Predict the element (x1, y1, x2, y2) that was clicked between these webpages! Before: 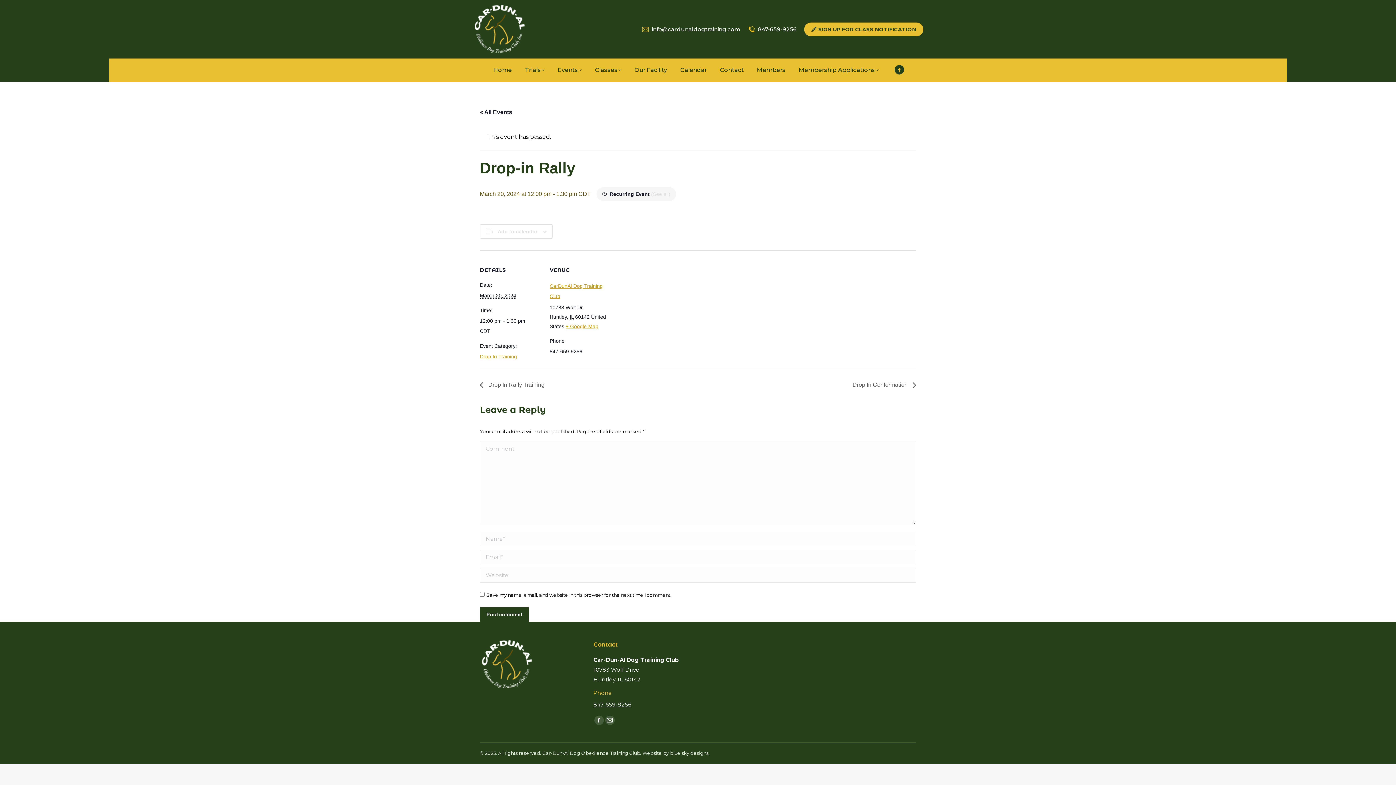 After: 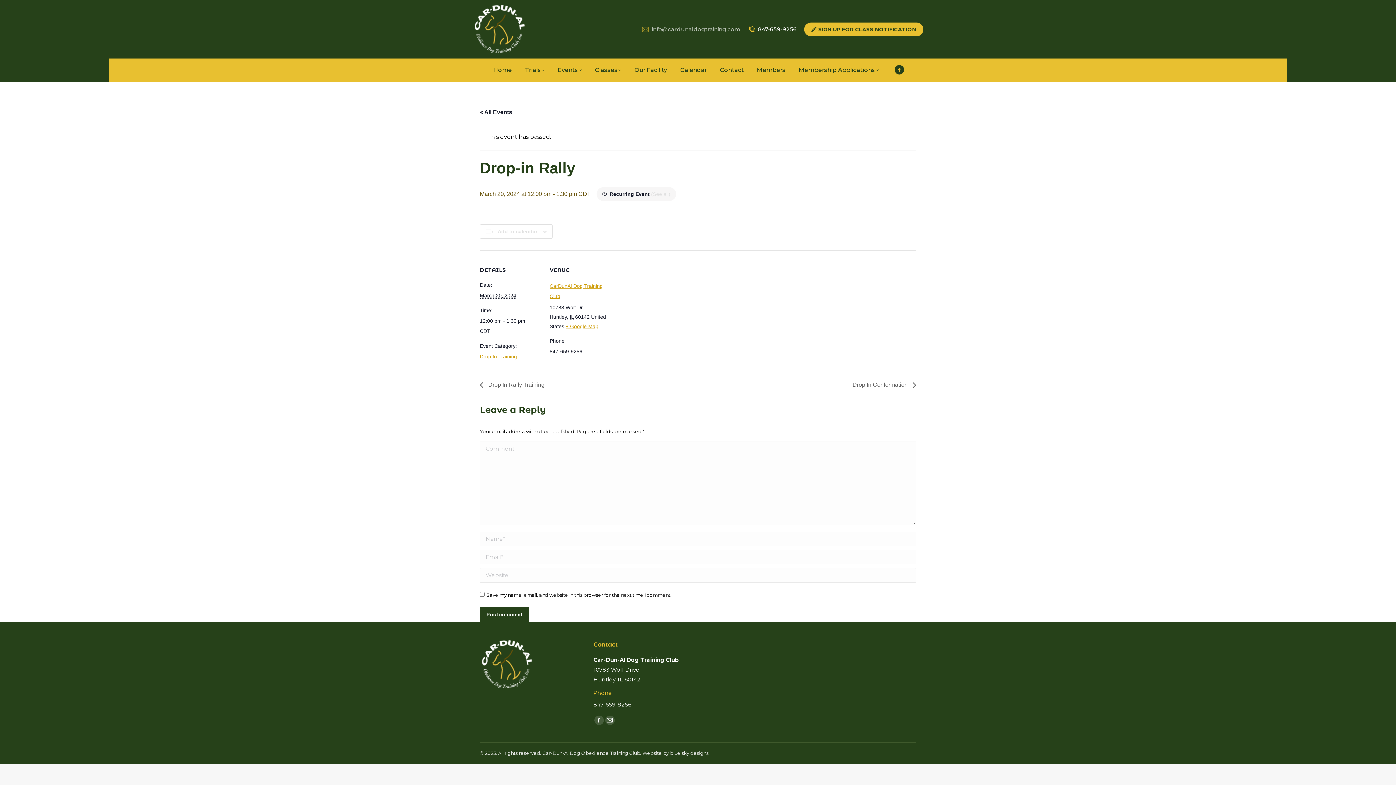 Action: label: info@cardunaldogtraining.com bbox: (641, 25, 740, 32)